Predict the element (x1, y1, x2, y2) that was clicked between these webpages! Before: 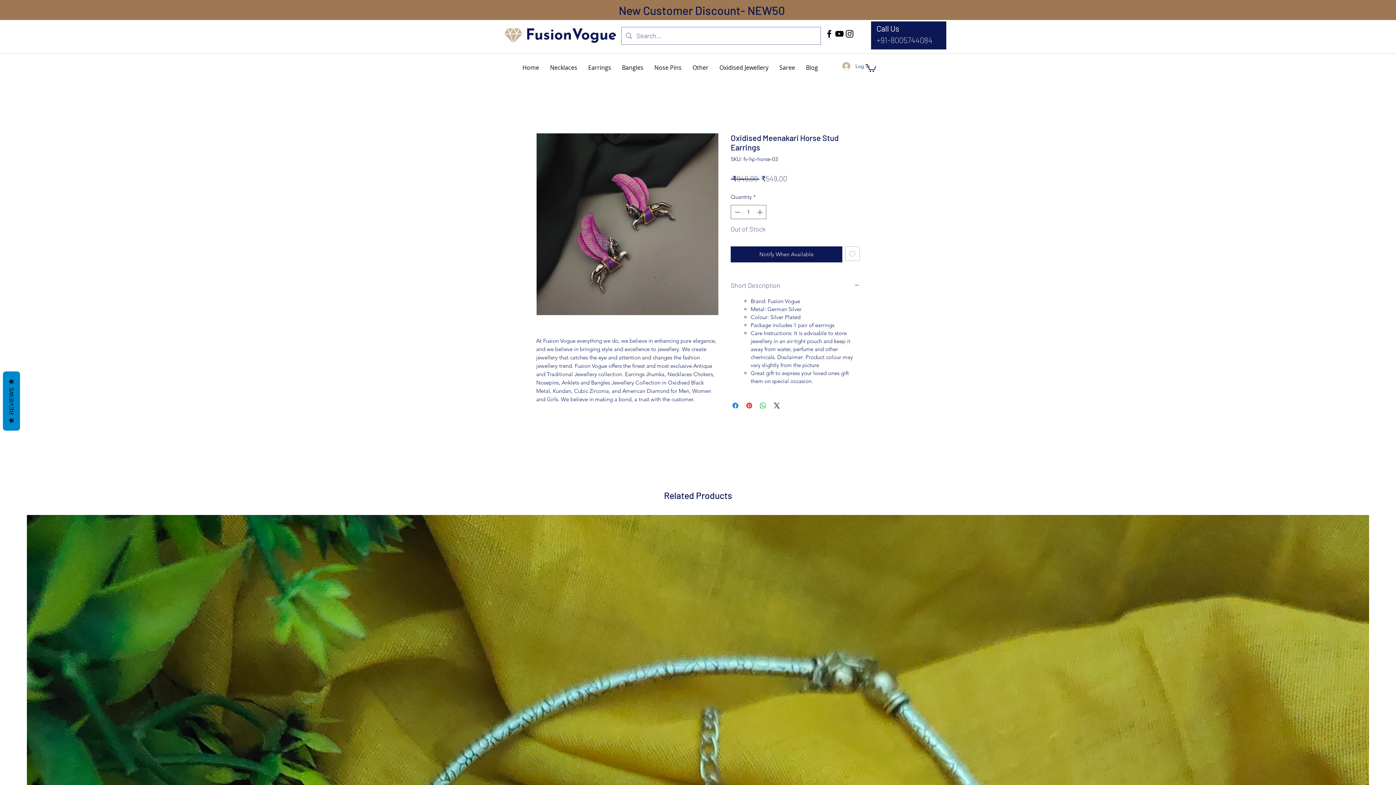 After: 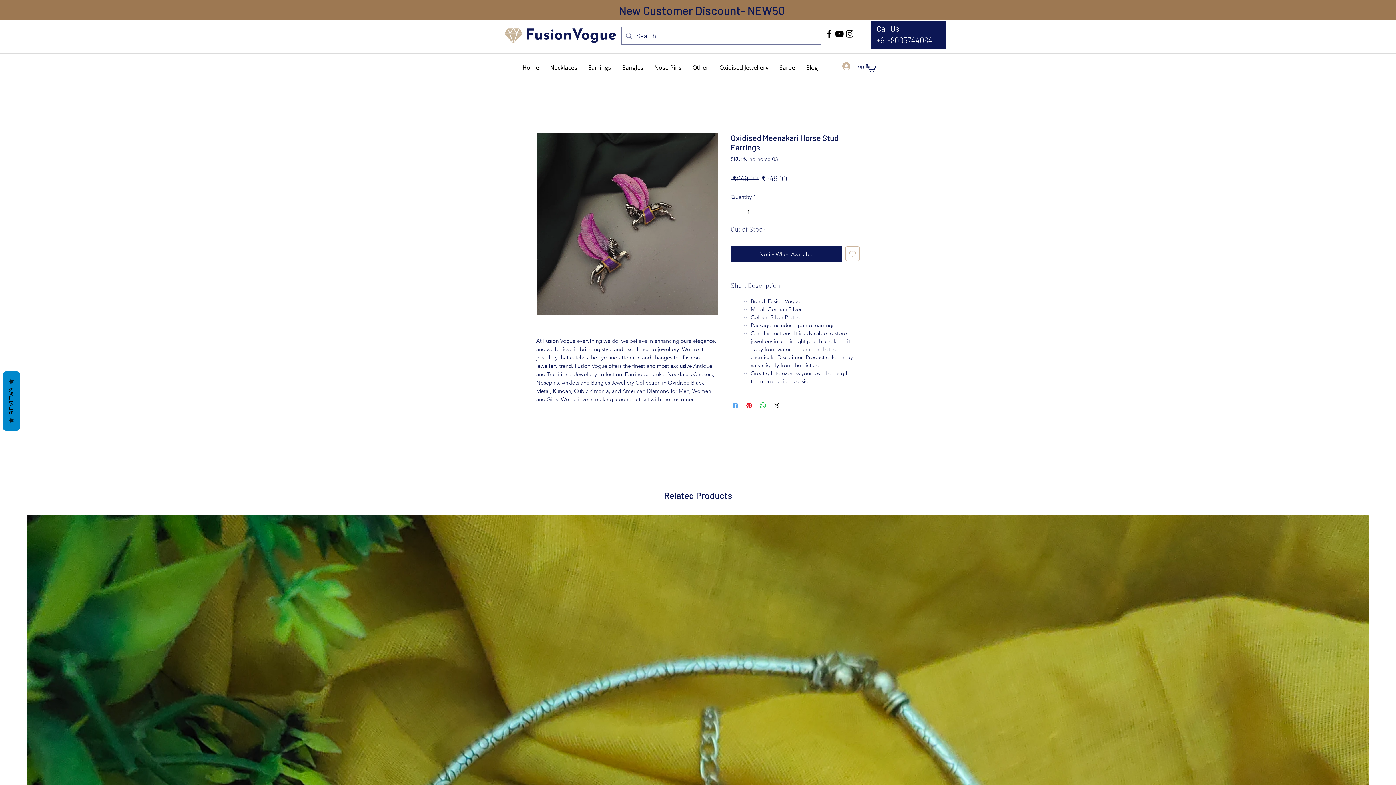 Action: label: Share on Facebook bbox: (731, 401, 740, 410)